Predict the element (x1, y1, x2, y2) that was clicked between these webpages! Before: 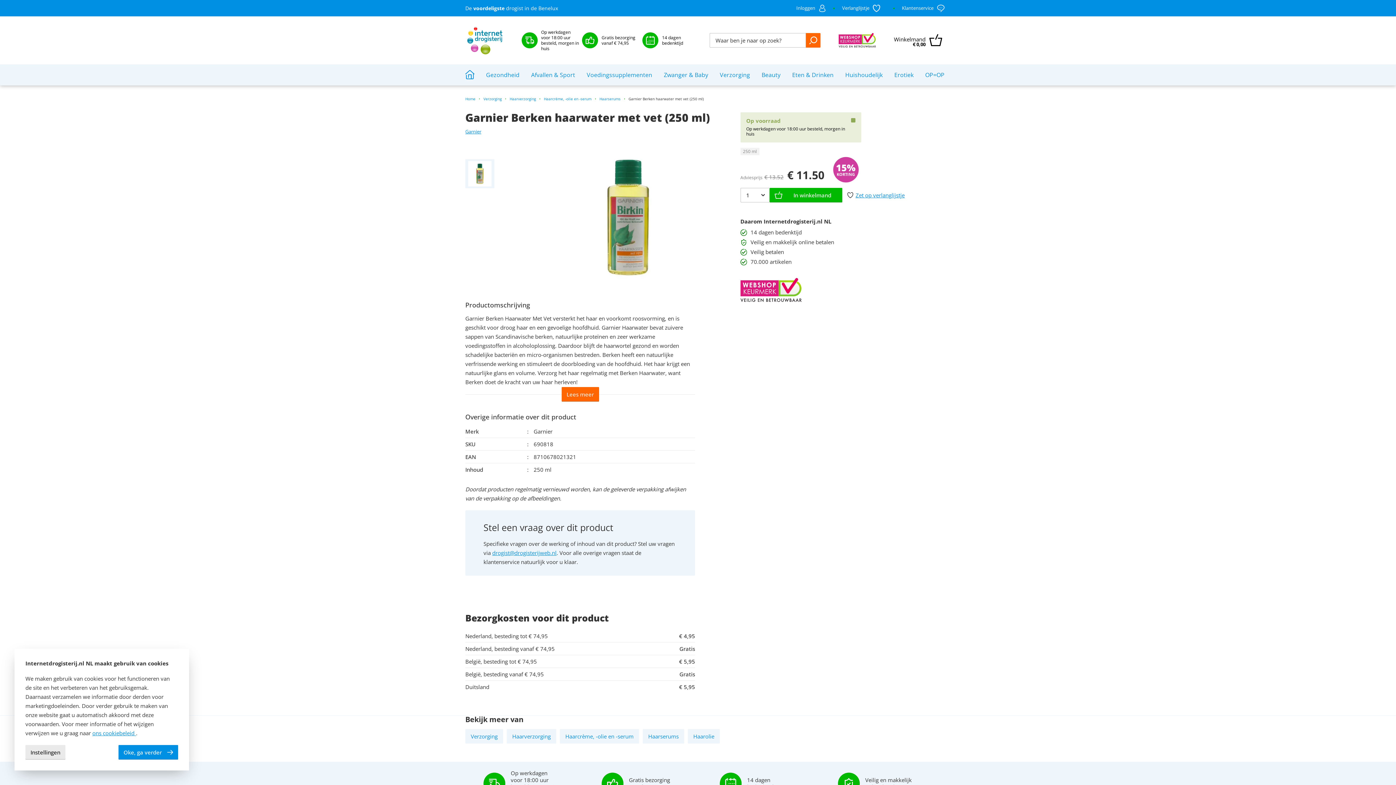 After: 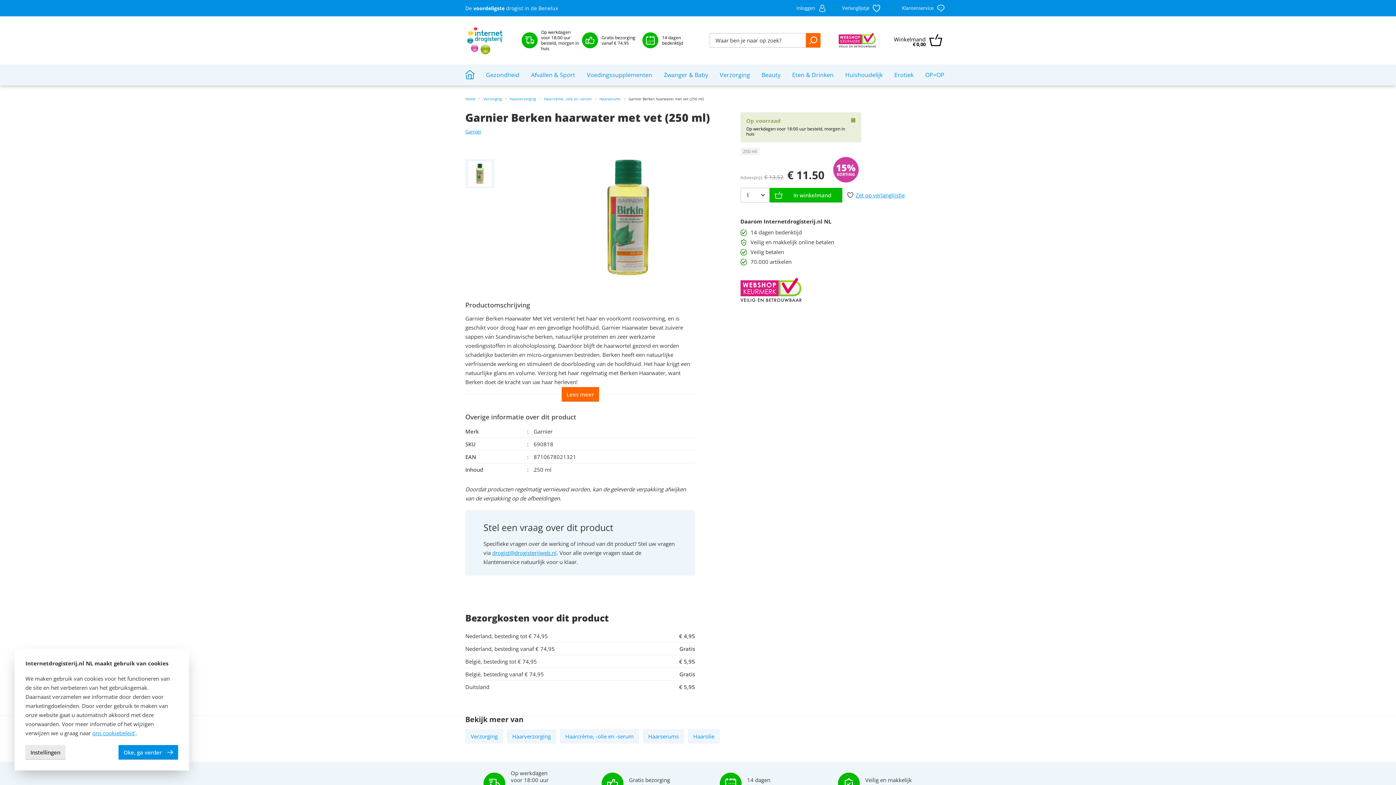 Action: bbox: (740, 278, 801, 304)